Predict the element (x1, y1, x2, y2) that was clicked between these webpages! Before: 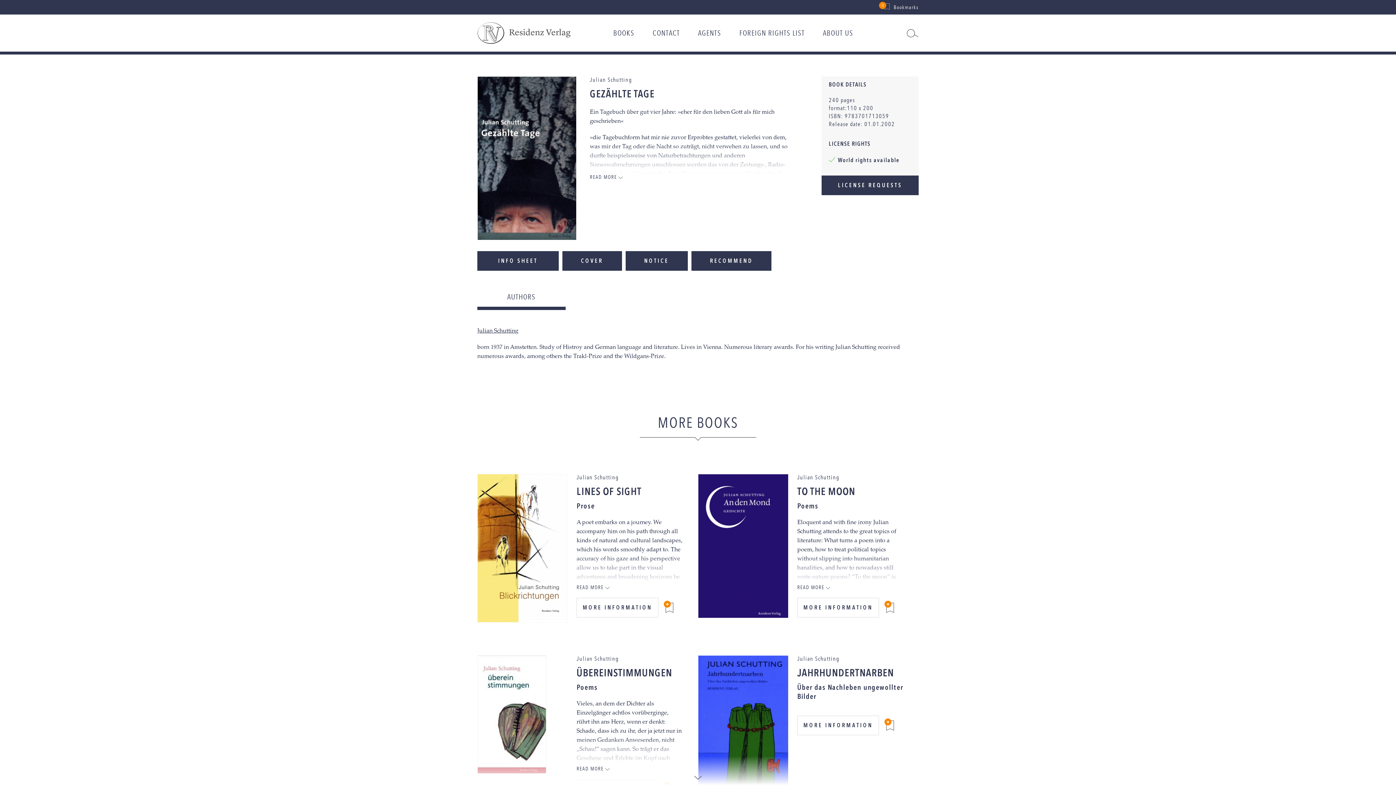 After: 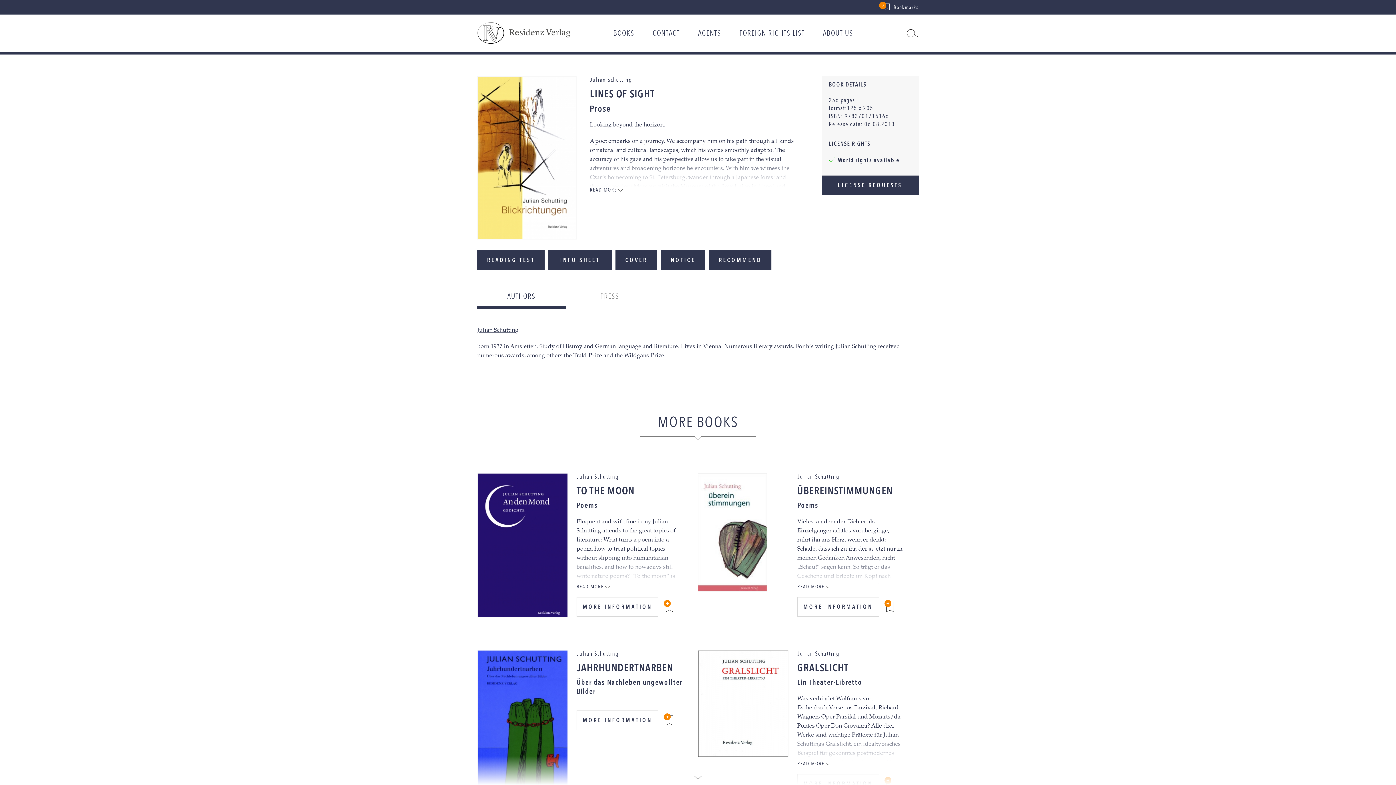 Action: bbox: (477, 474, 567, 622)